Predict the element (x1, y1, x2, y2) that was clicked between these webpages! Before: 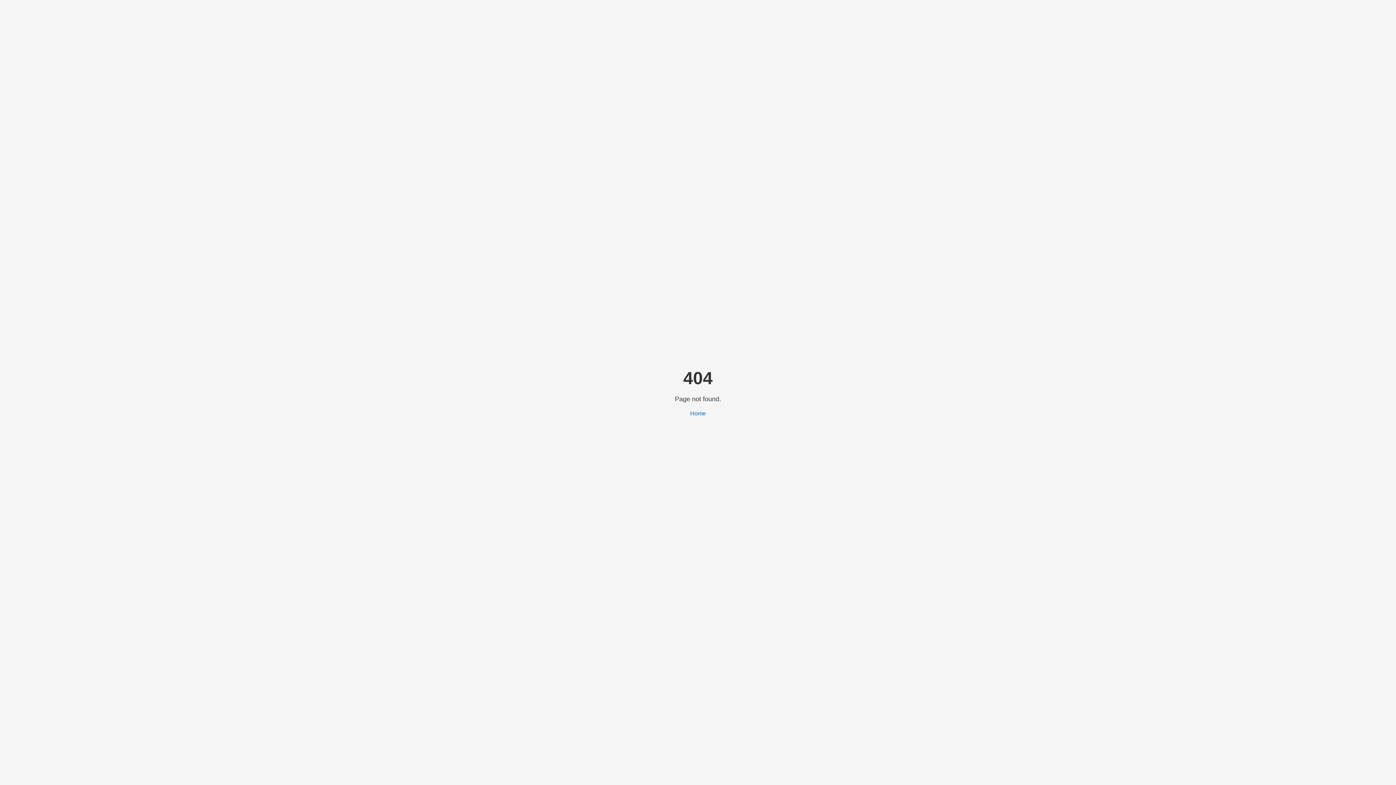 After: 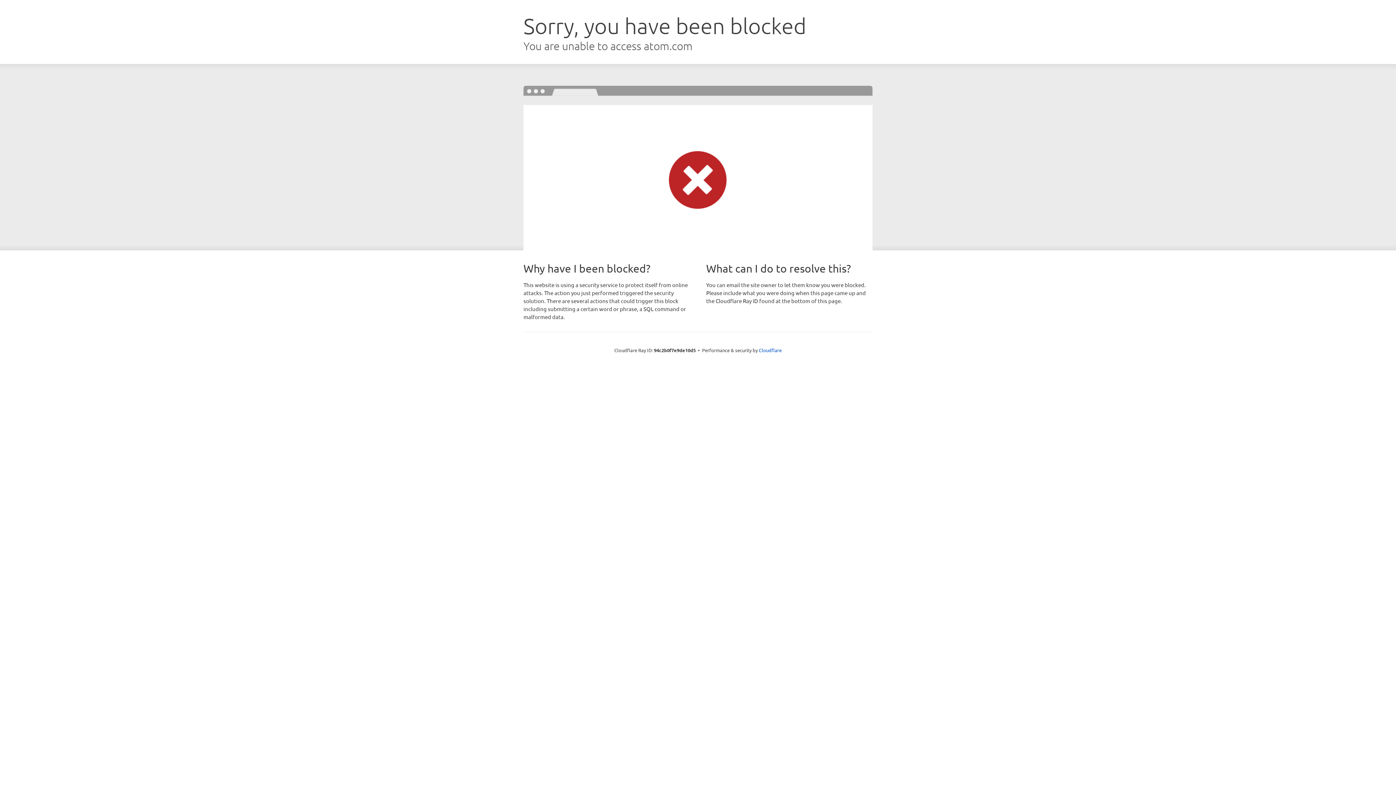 Action: bbox: (690, 410, 706, 416) label: Home